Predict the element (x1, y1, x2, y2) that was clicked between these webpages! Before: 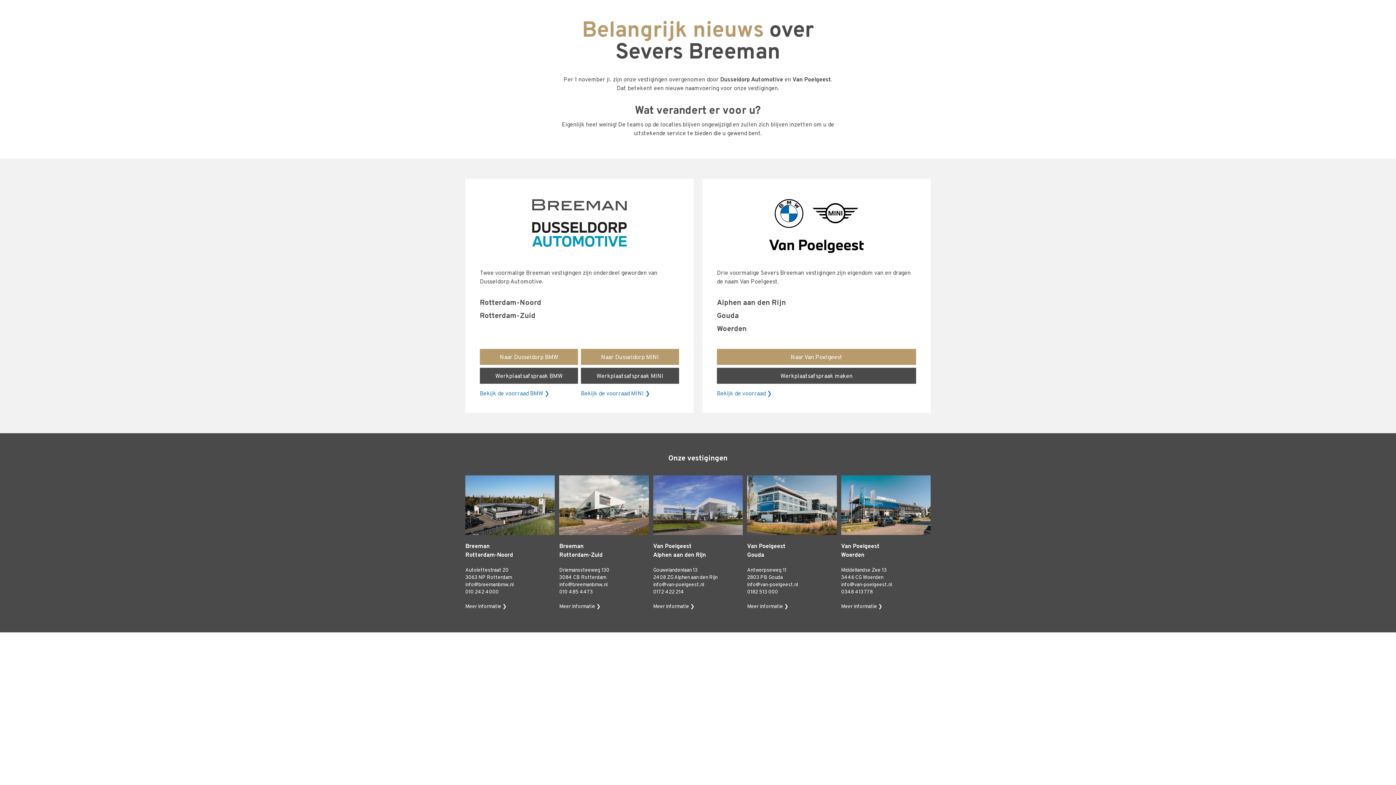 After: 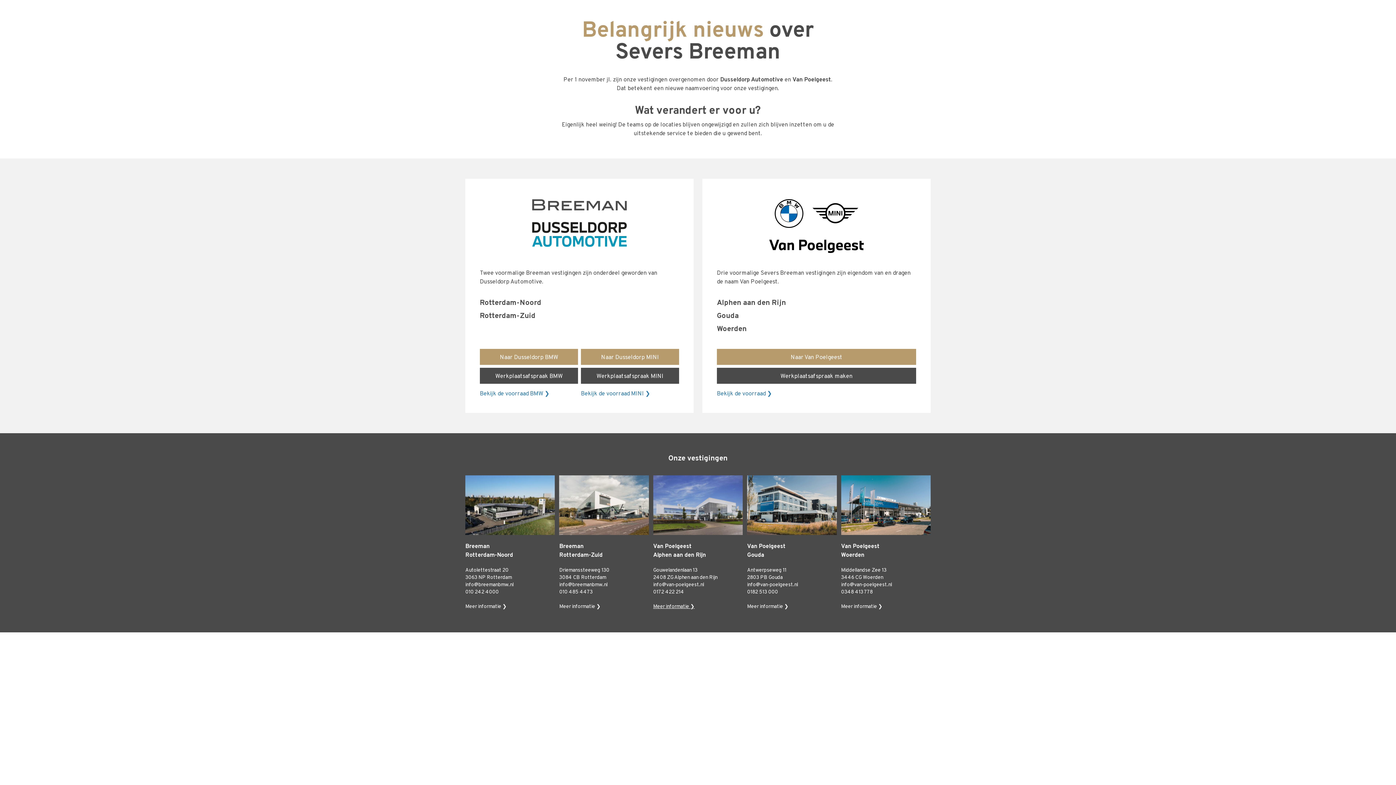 Action: label: Meer informatie ❯ bbox: (653, 604, 694, 610)